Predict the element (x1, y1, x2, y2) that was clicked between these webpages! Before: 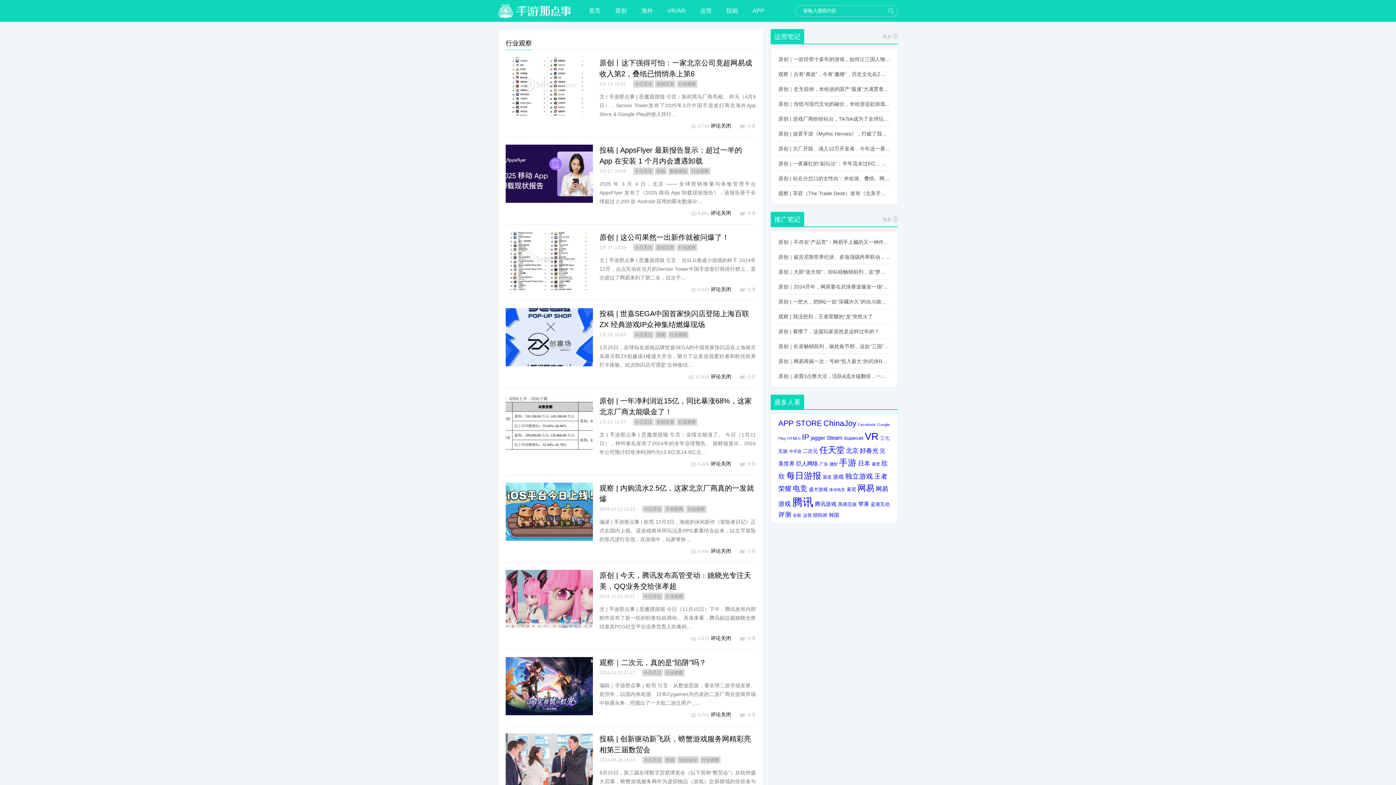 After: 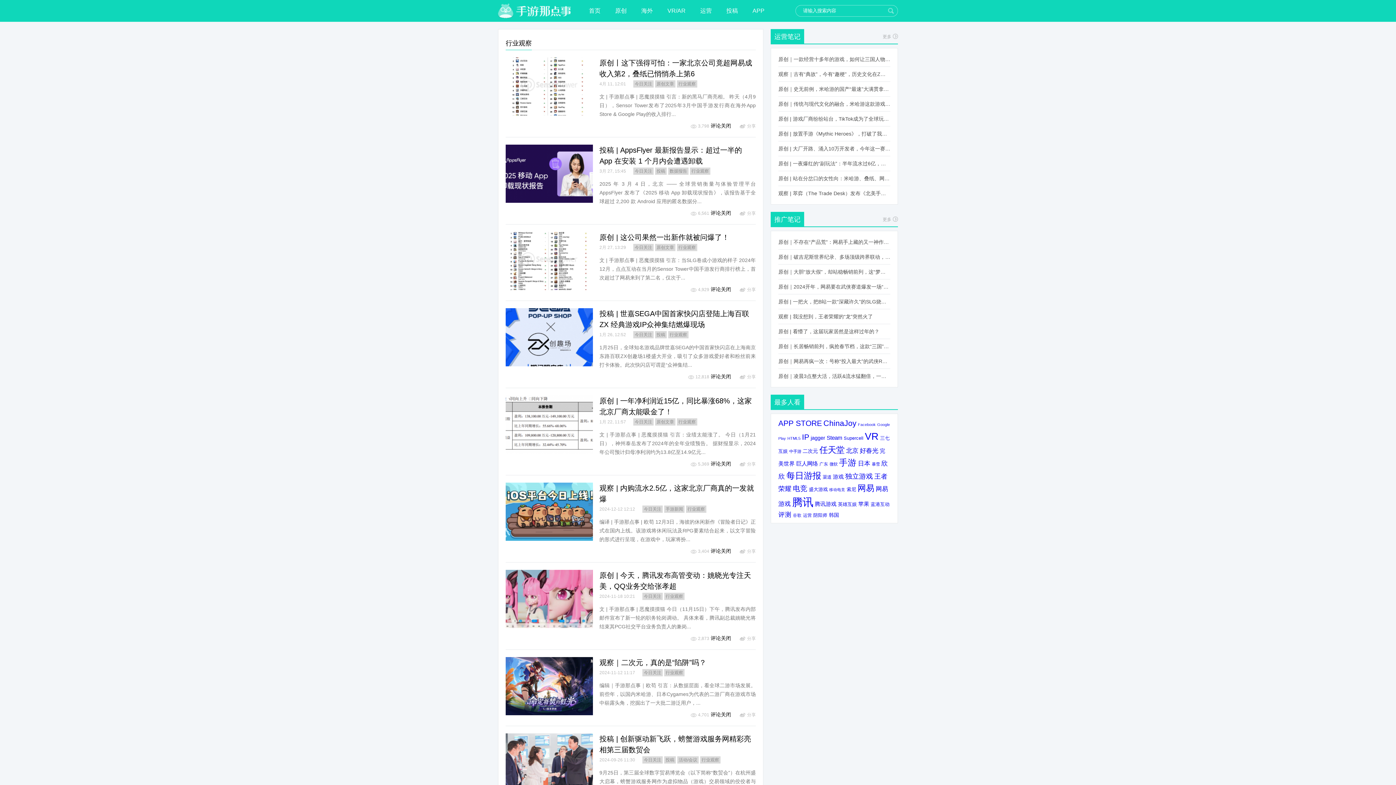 Action: bbox: (505, 57, 593, 115)